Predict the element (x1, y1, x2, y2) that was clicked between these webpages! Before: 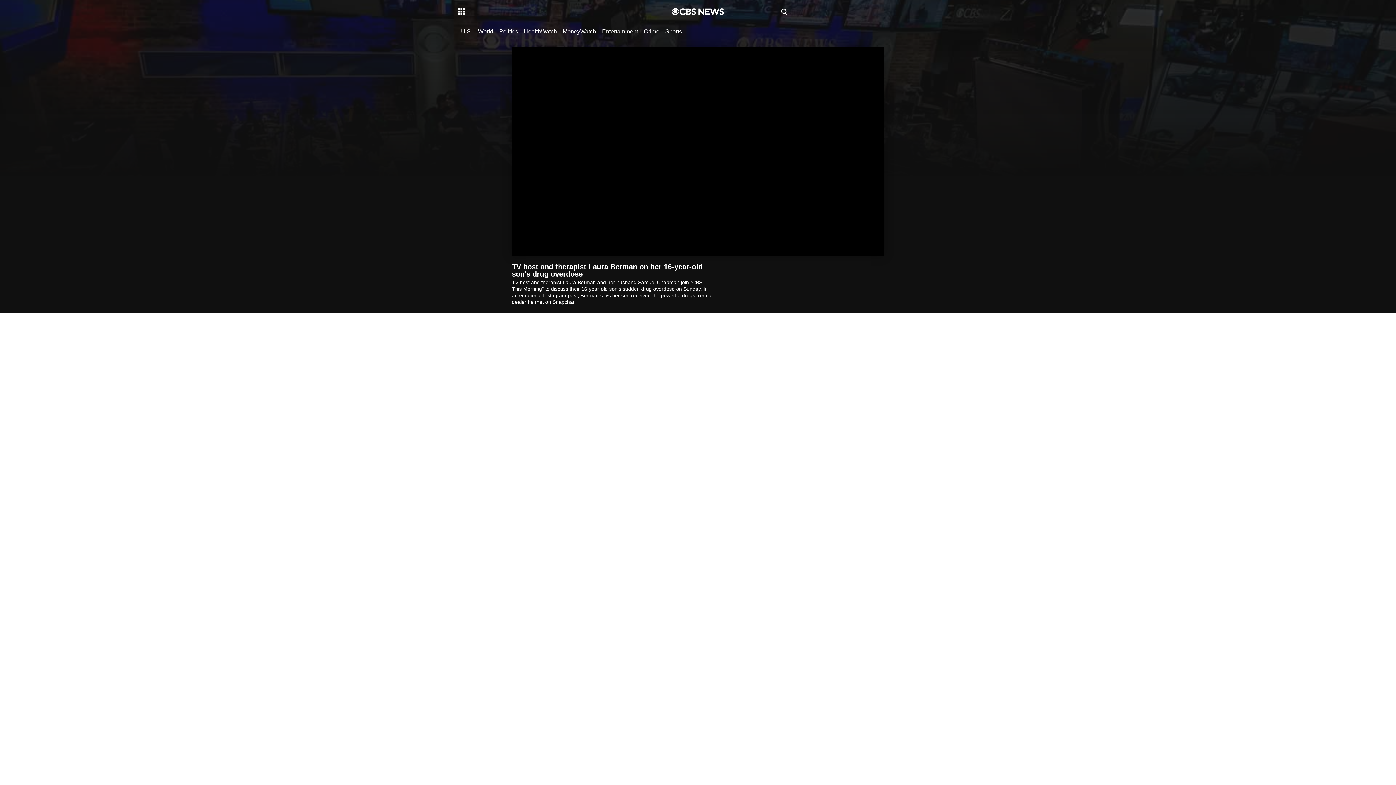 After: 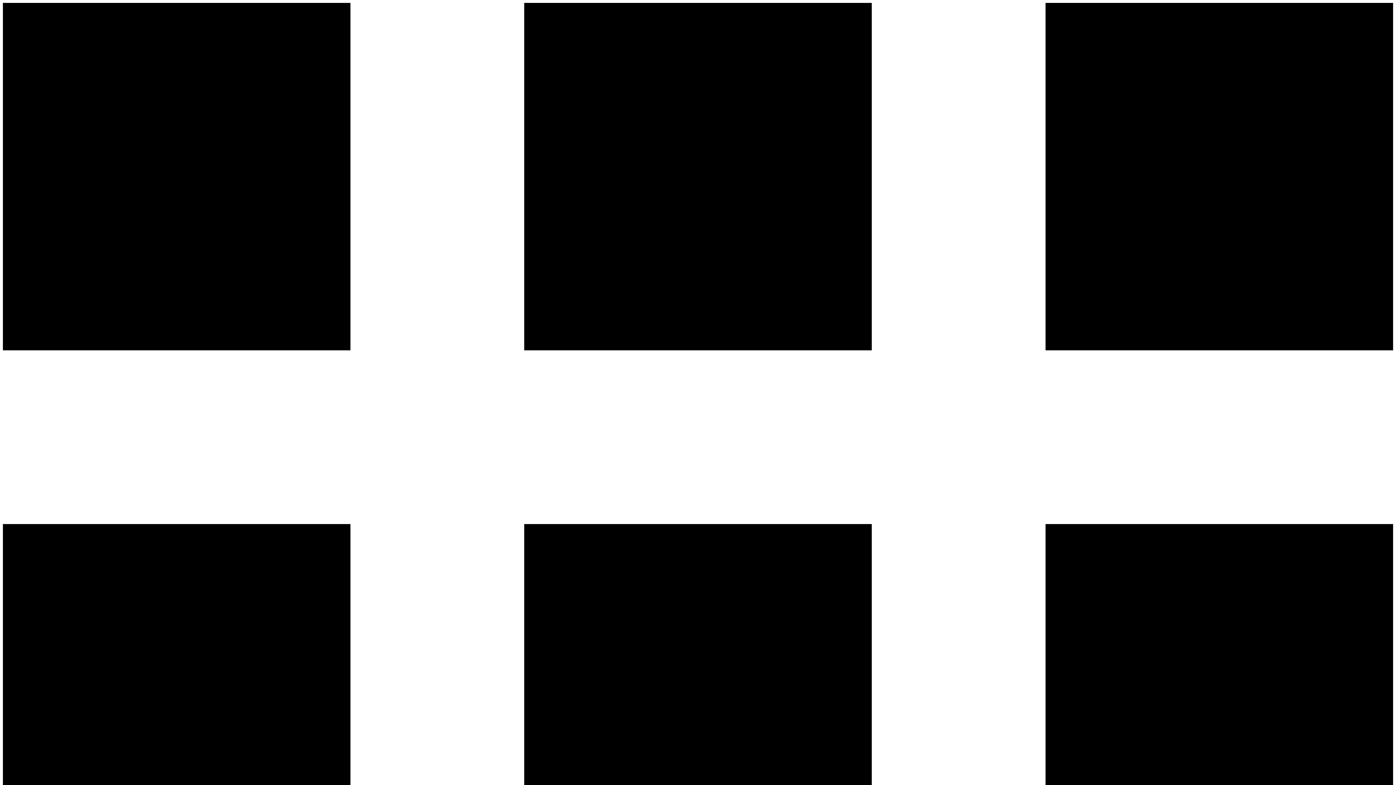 Action: bbox: (524, 27, 557, 34) label: HealthWatch